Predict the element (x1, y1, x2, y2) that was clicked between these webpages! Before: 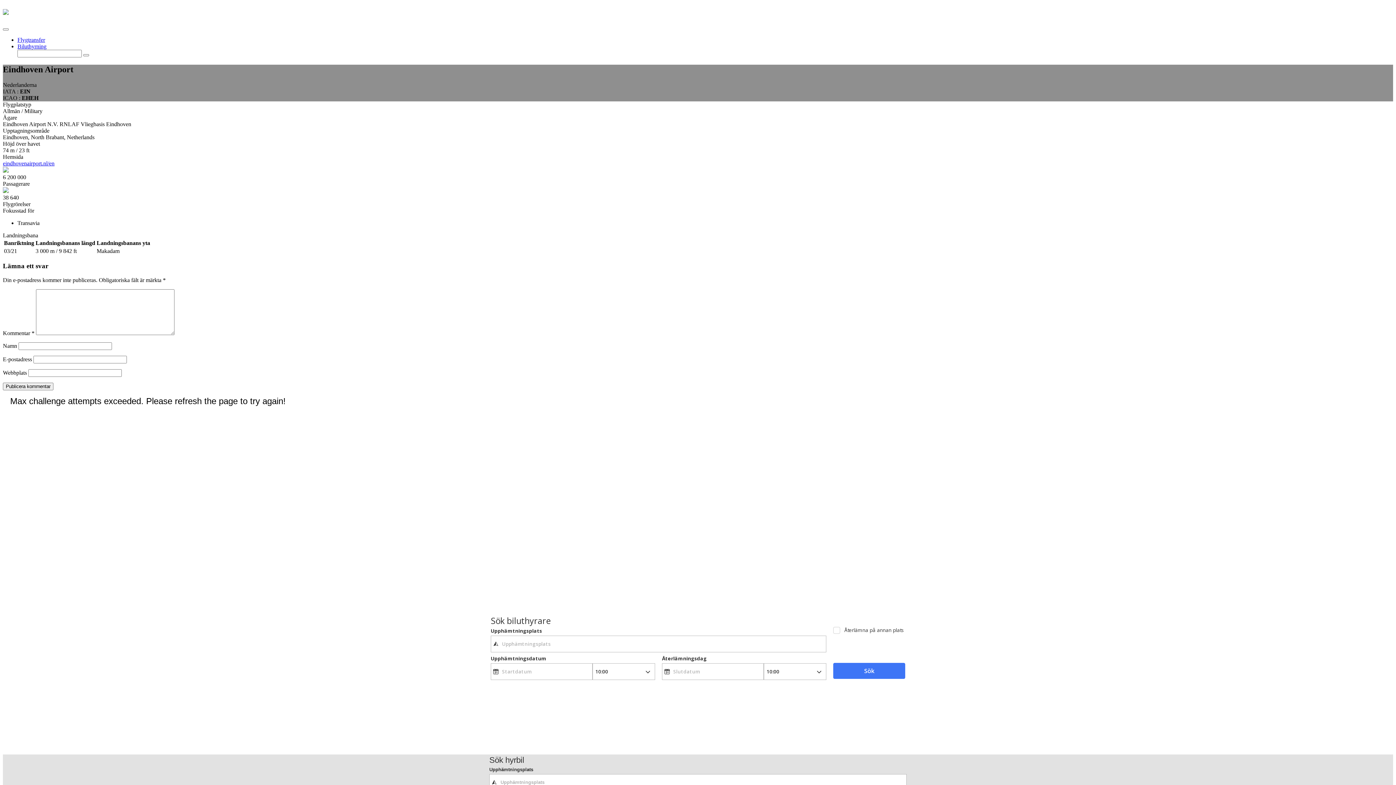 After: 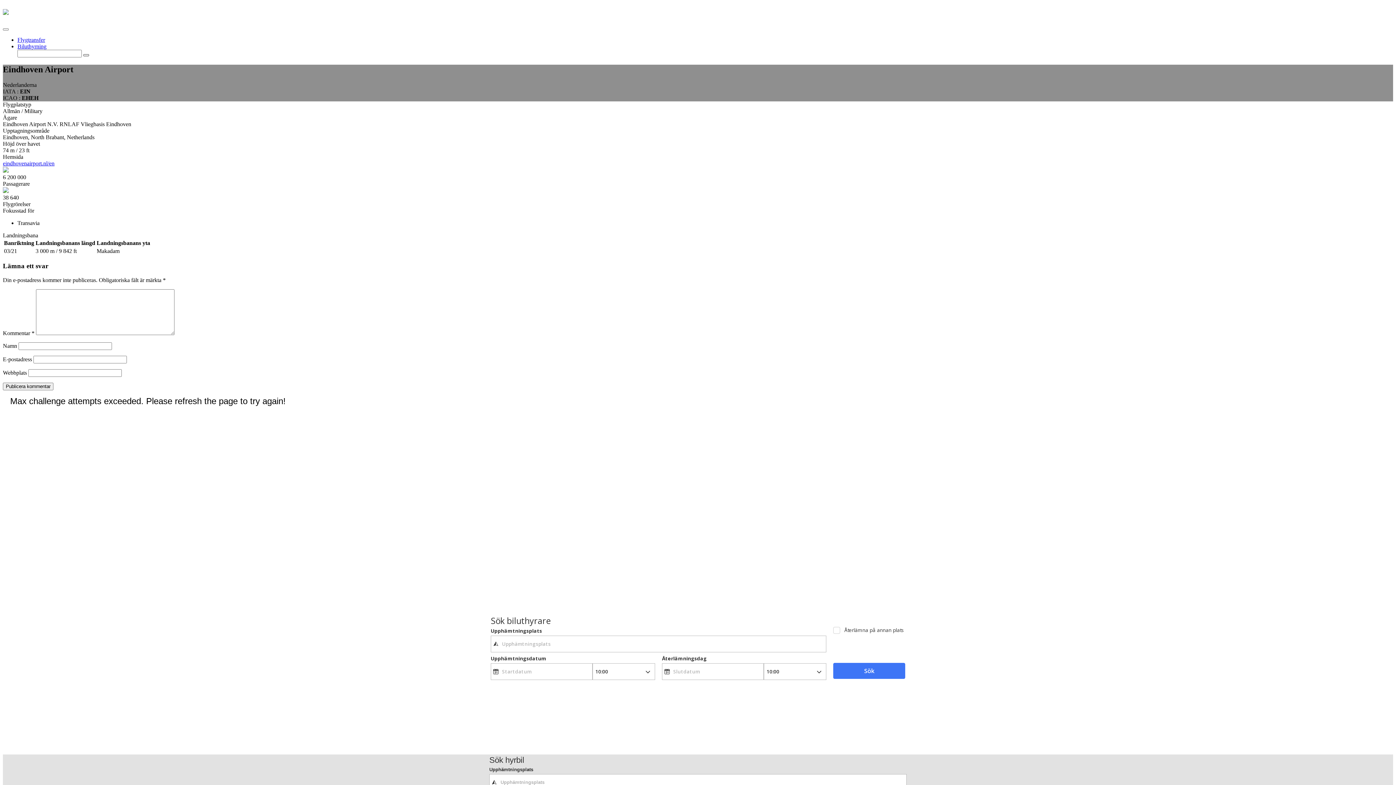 Action: bbox: (83, 54, 89, 56)